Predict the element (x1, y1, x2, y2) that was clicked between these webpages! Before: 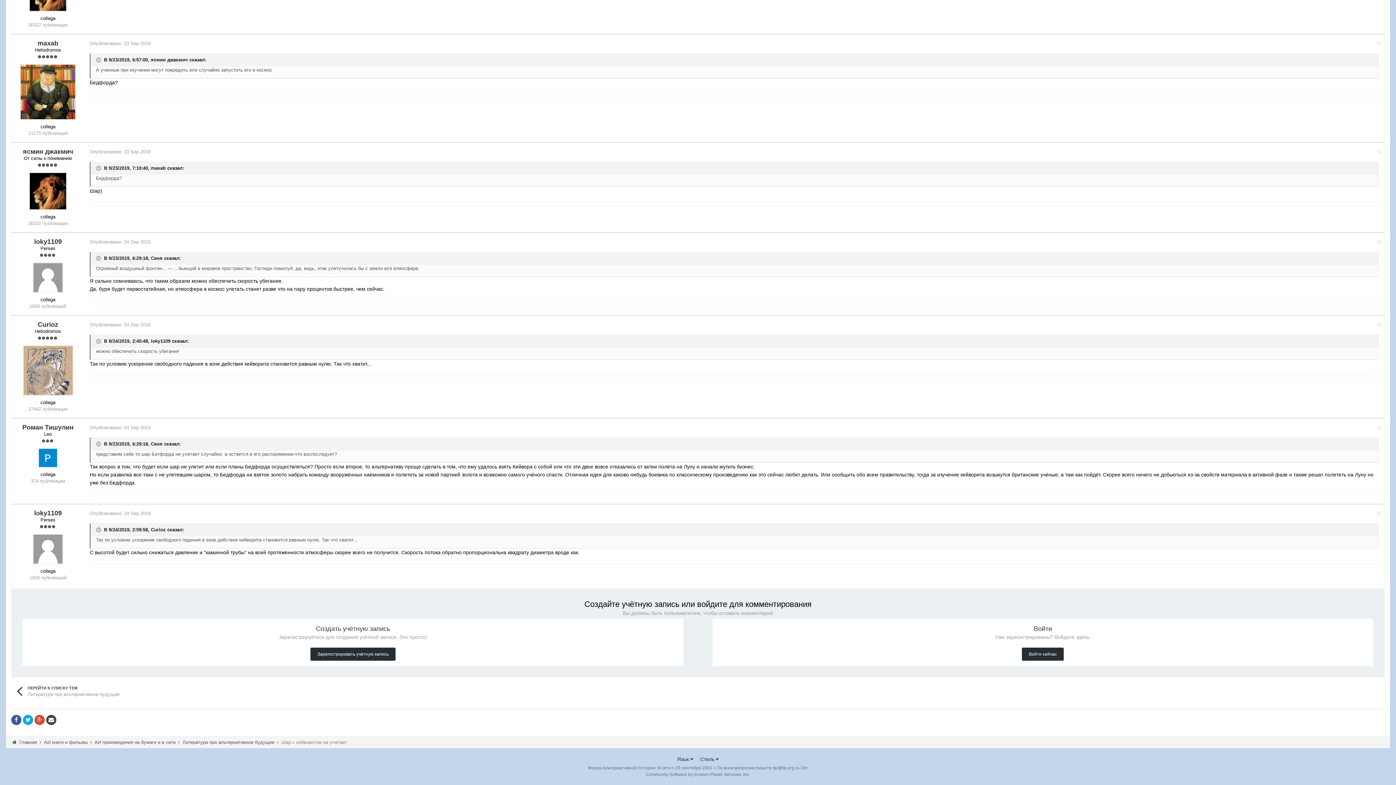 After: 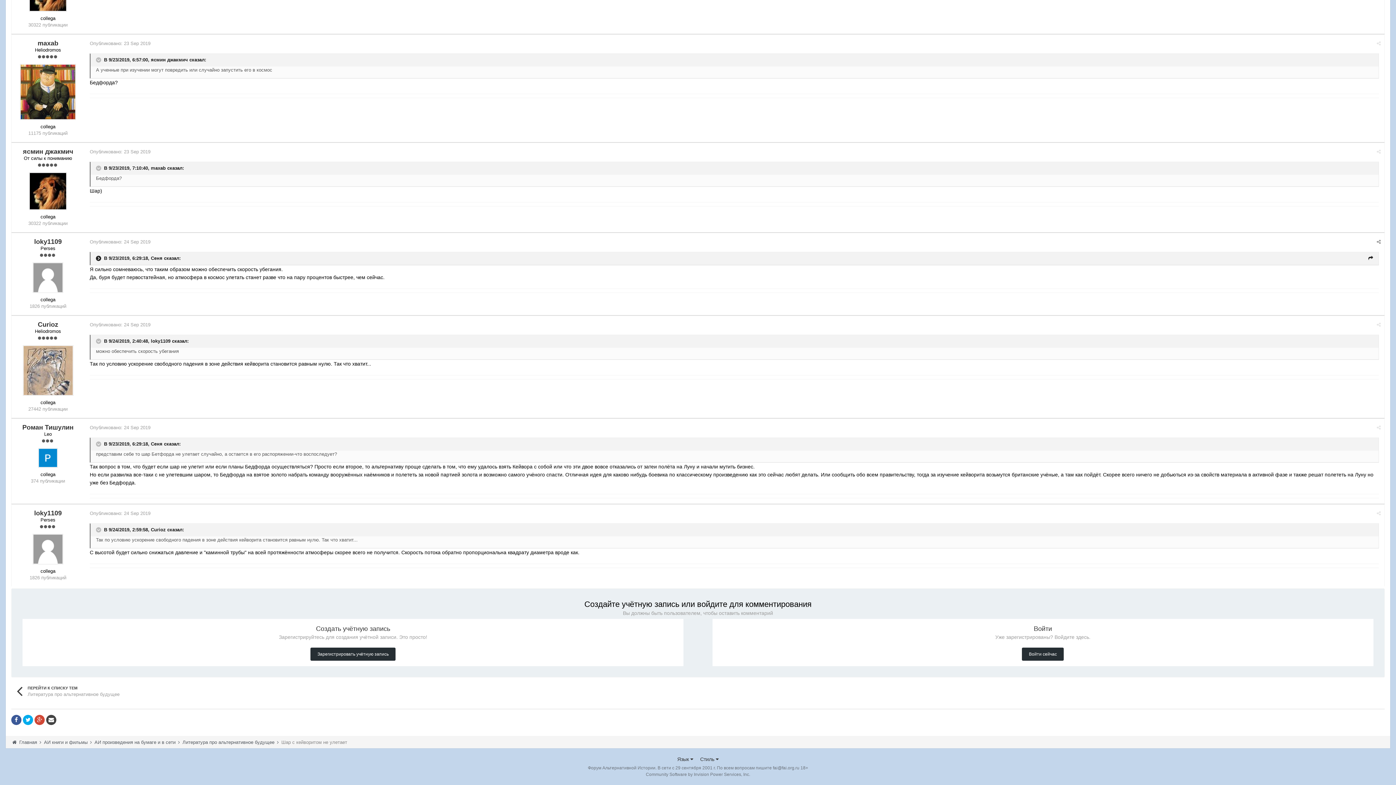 Action: label:   bbox: (96, 255, 102, 261)